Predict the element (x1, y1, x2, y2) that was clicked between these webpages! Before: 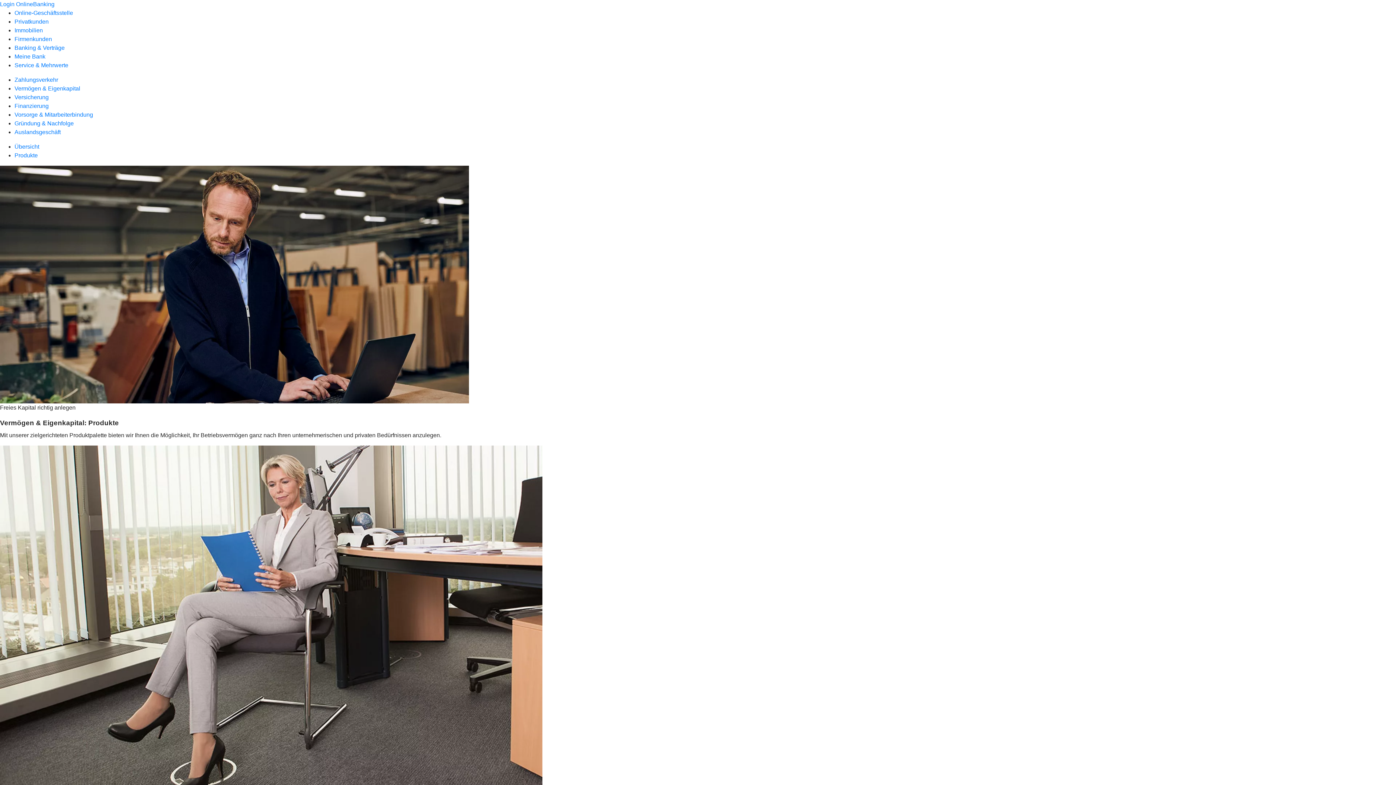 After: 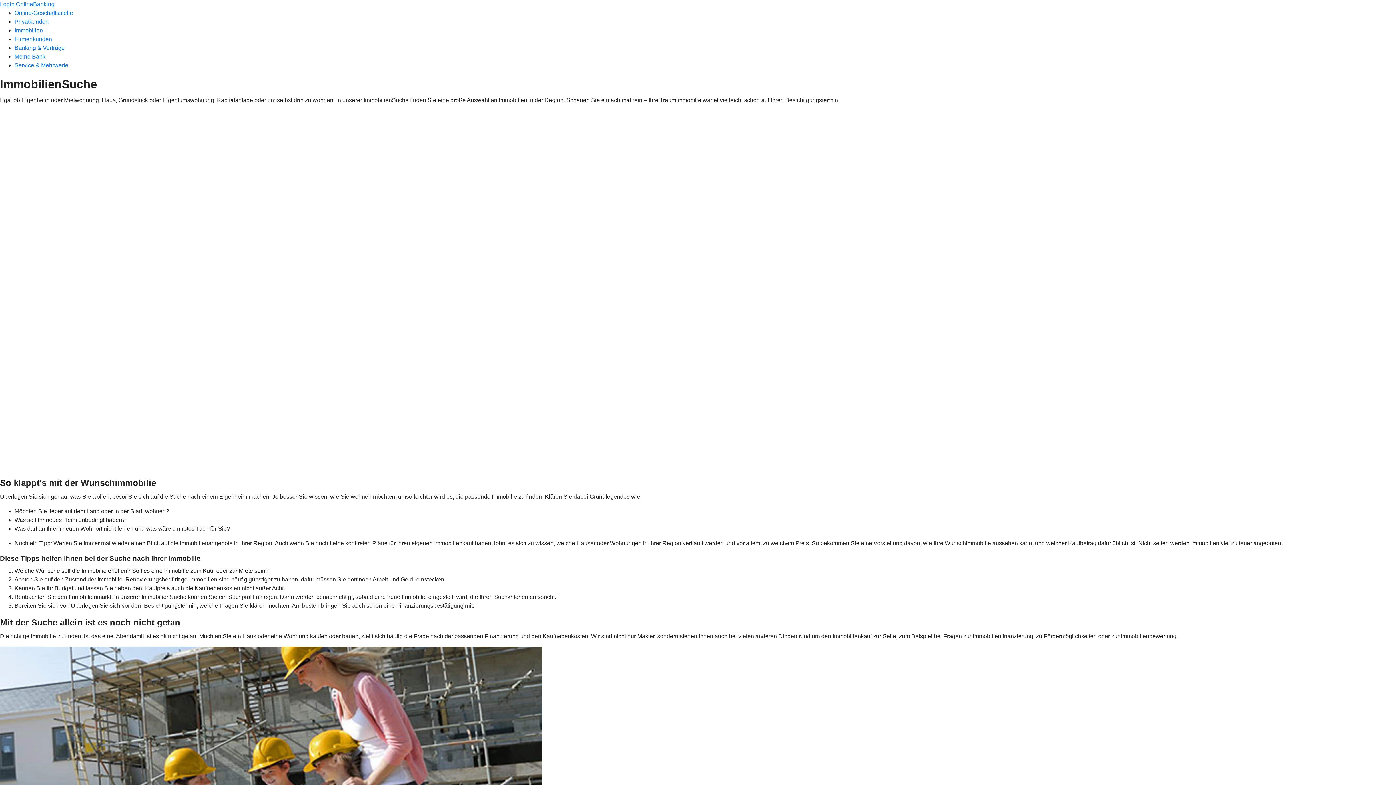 Action: label: Immobilien bbox: (14, 27, 42, 33)